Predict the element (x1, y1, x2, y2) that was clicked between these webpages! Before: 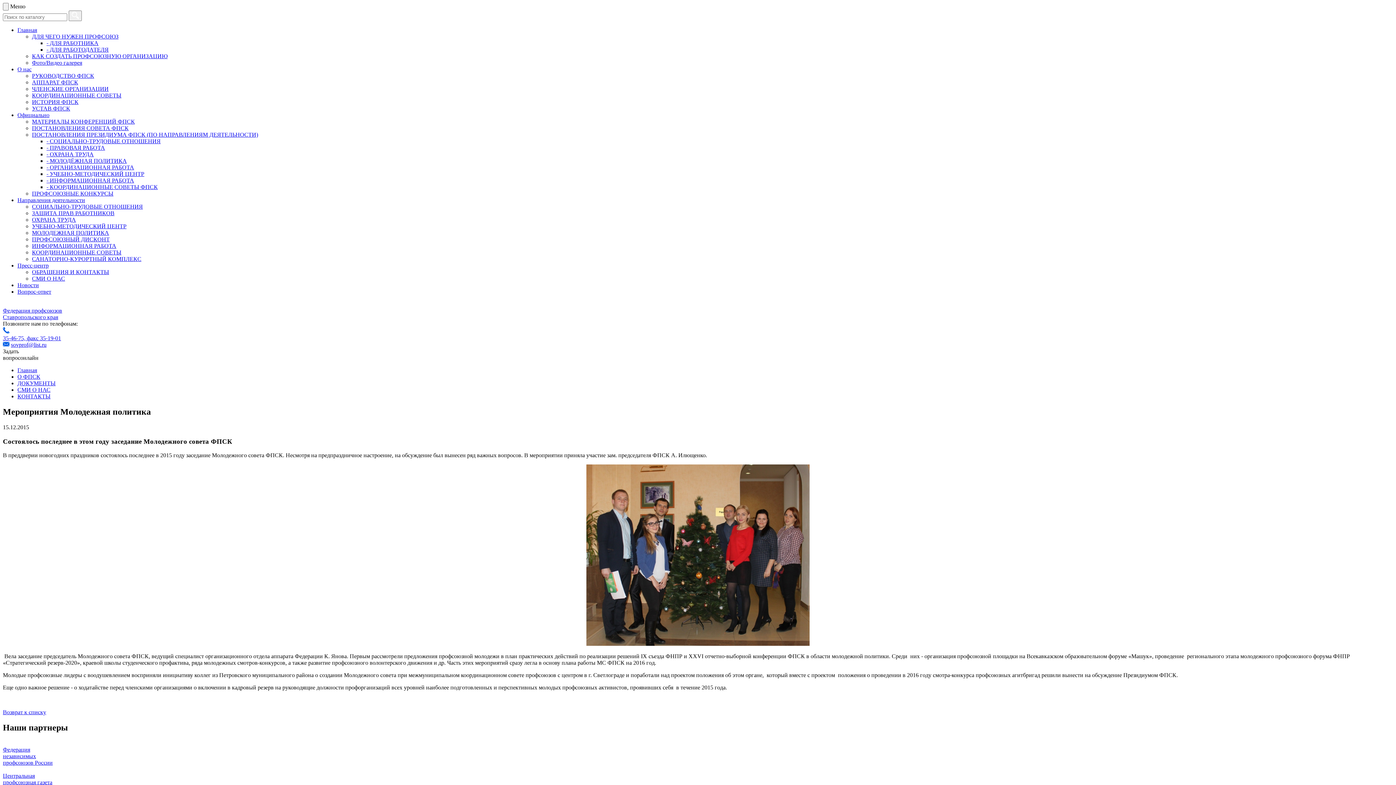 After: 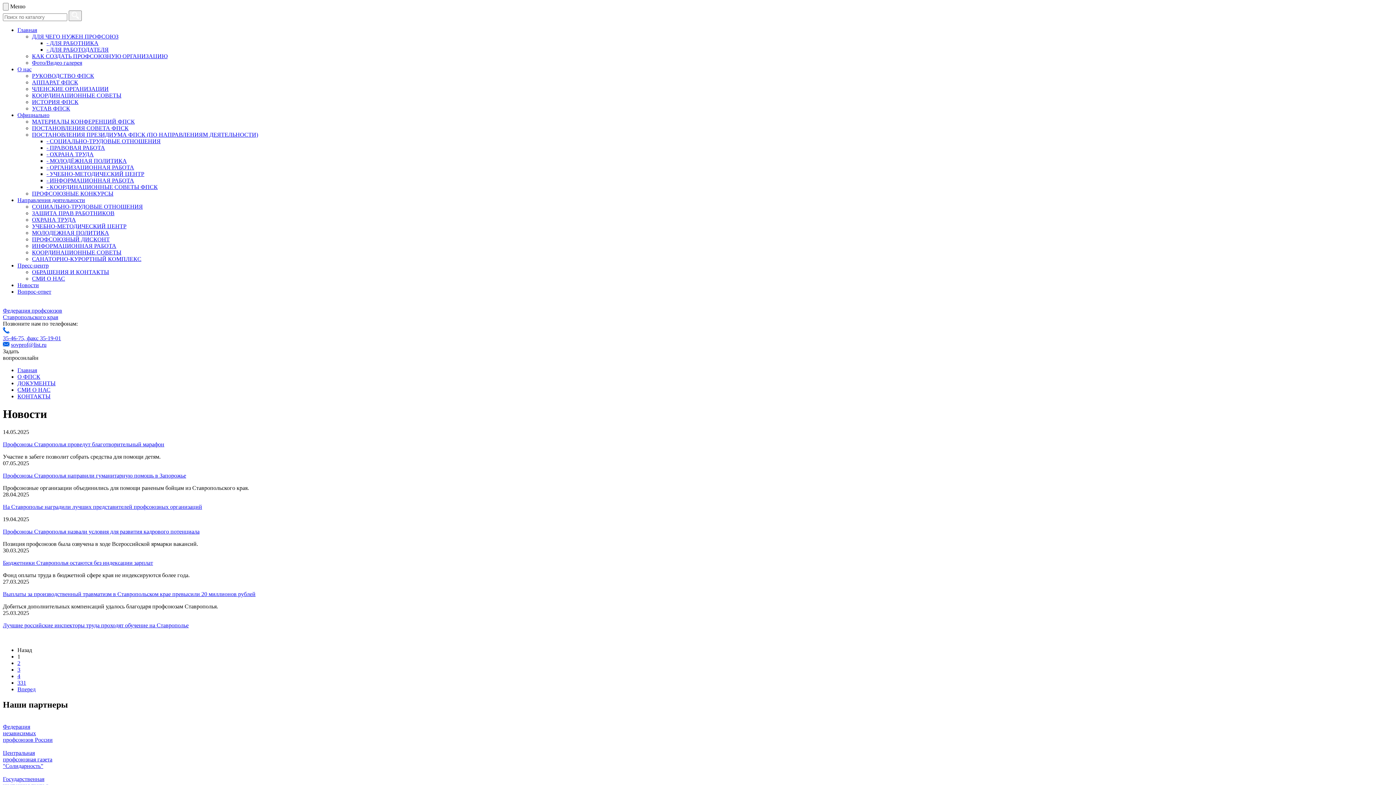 Action: bbox: (17, 282, 38, 288) label: Новости